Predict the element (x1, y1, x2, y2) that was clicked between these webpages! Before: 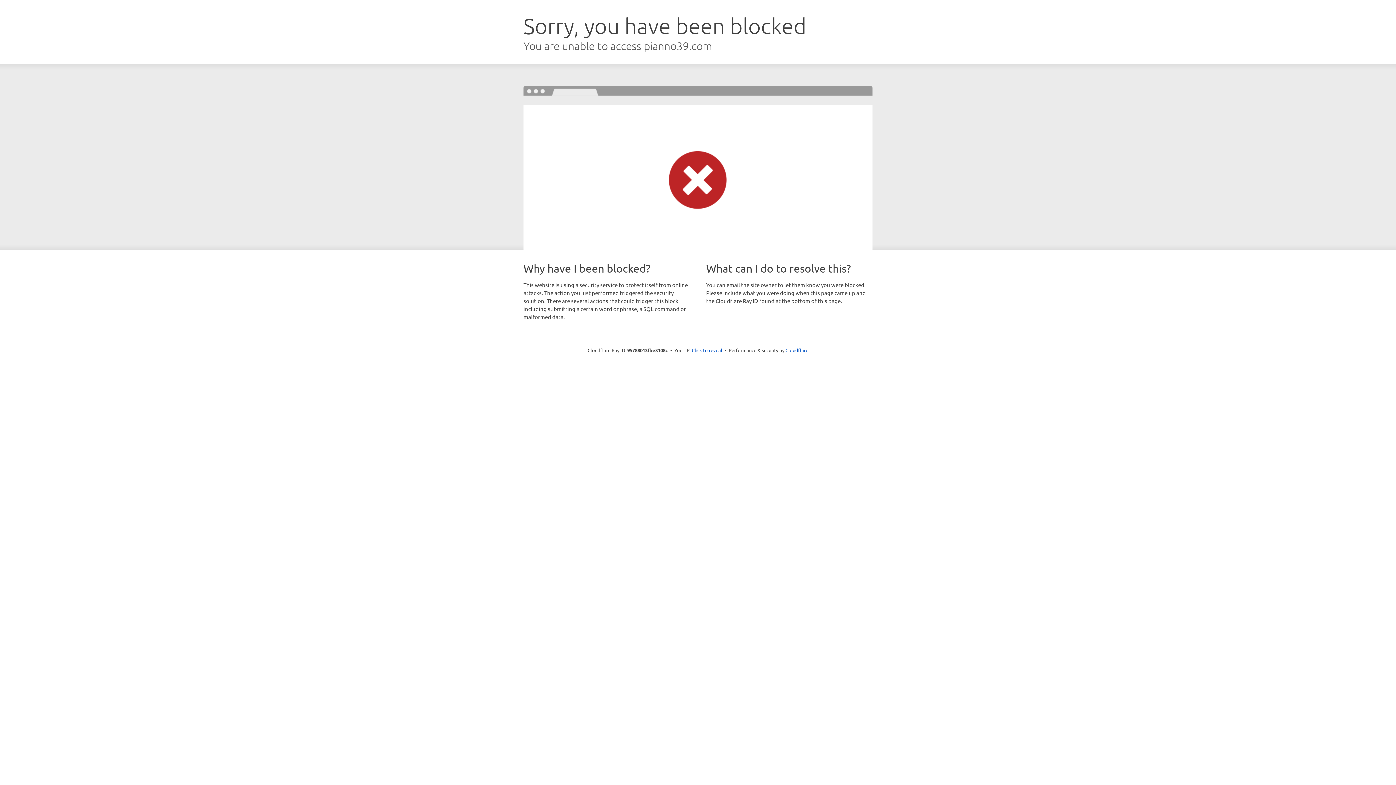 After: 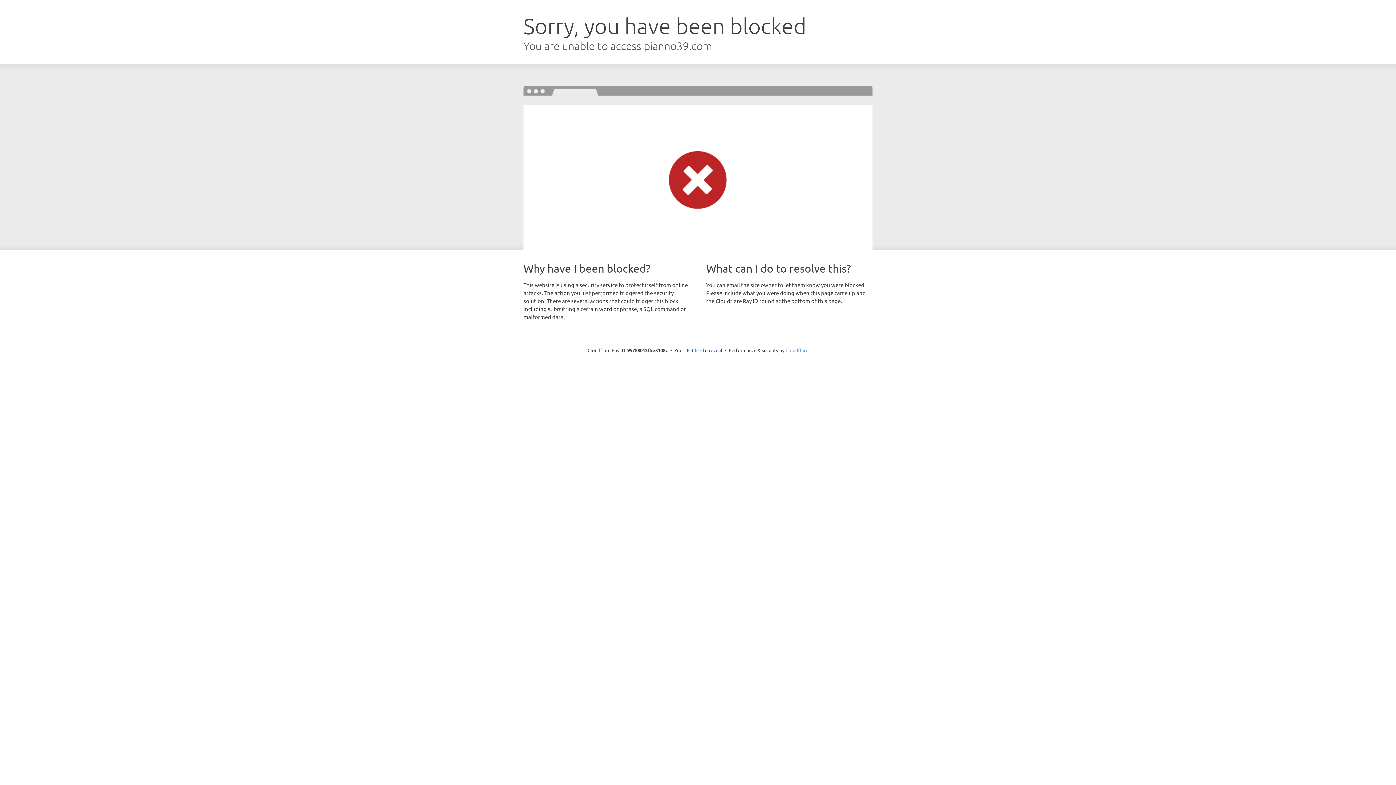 Action: bbox: (785, 347, 808, 353) label: Cloudflare